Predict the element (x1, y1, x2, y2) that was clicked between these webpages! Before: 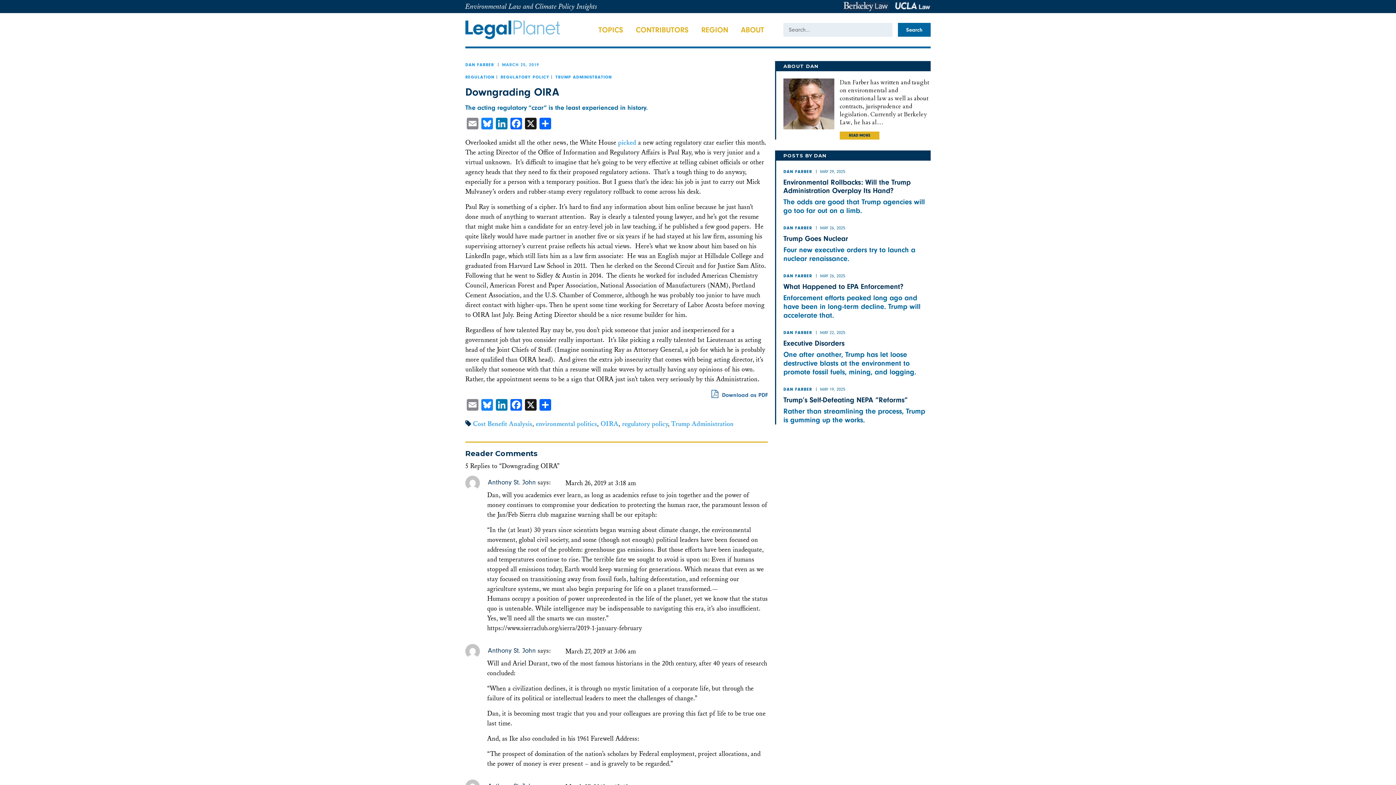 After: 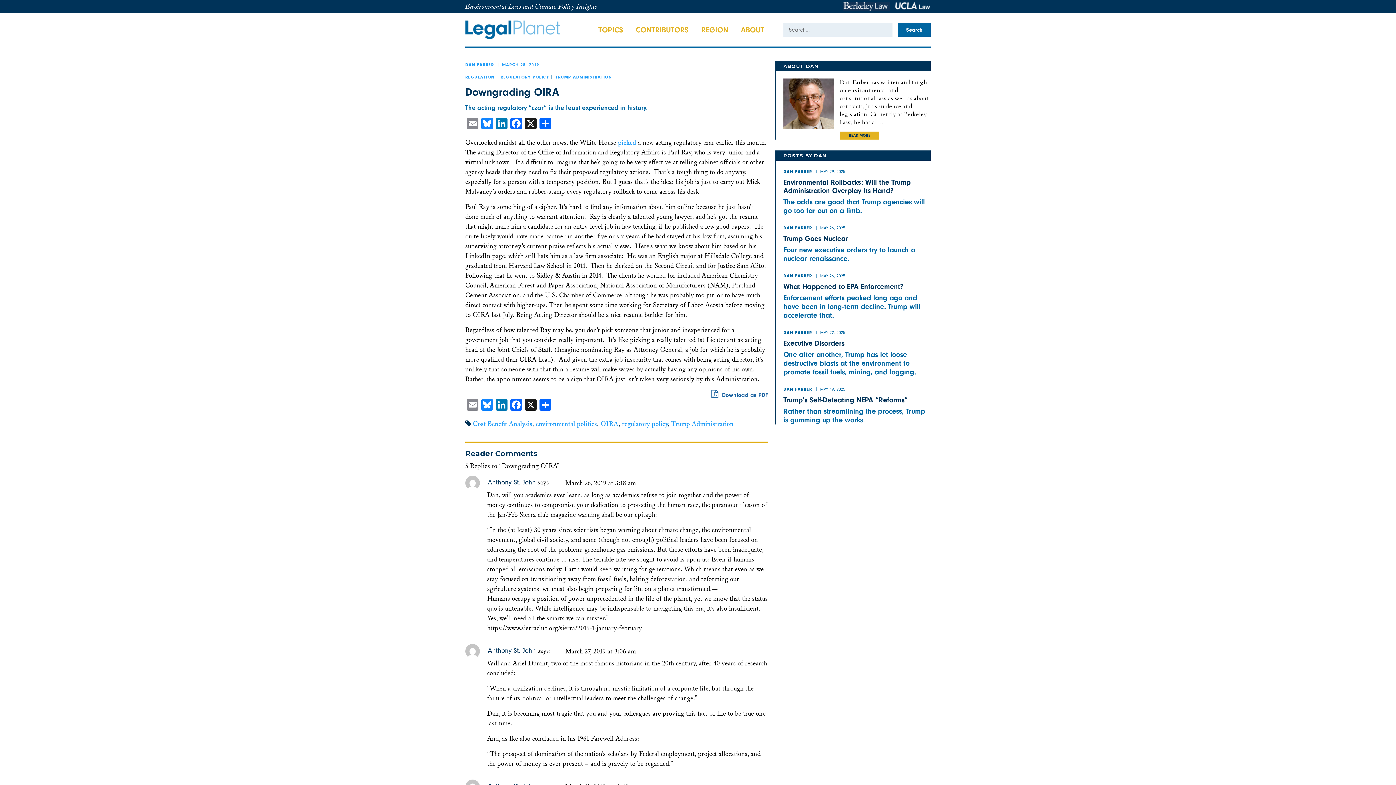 Action: bbox: (895, 1, 930, 11)